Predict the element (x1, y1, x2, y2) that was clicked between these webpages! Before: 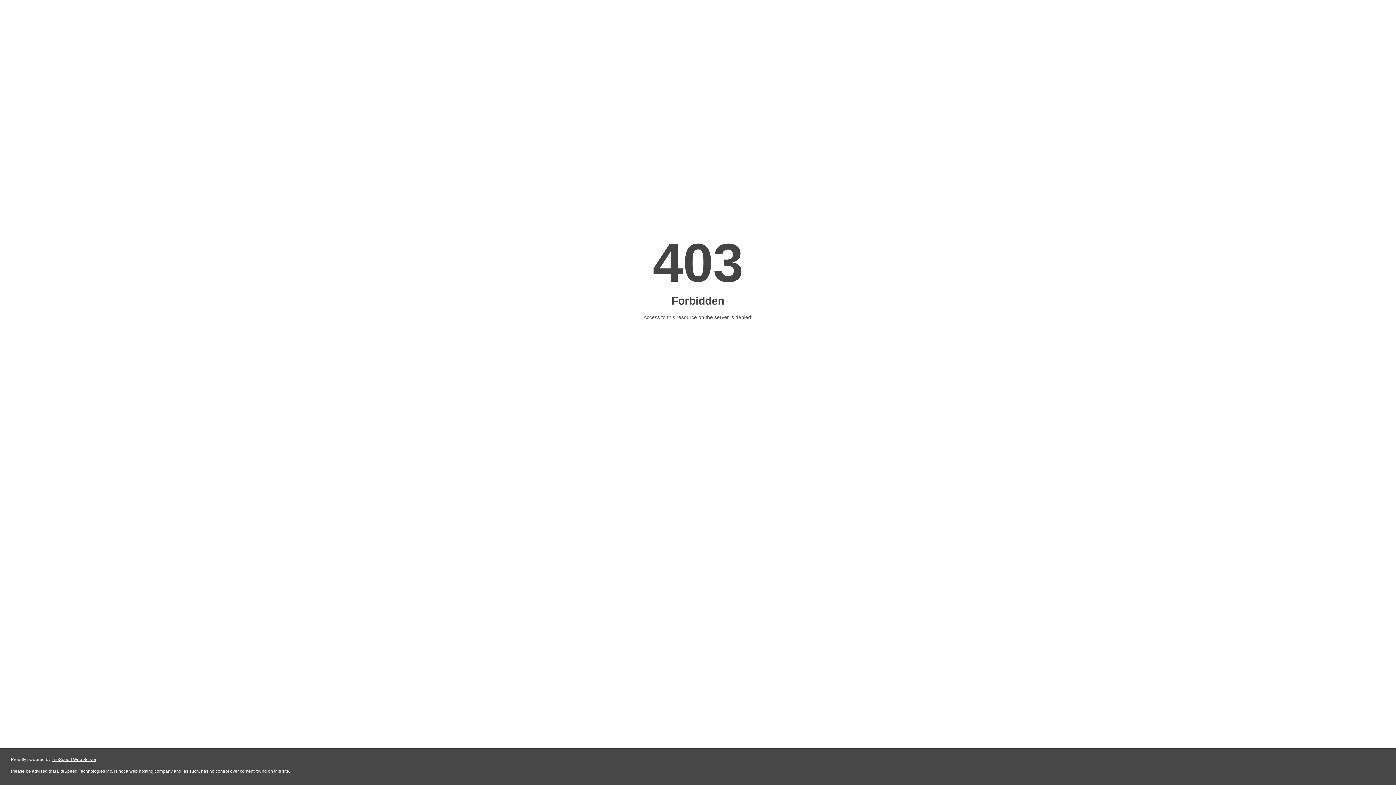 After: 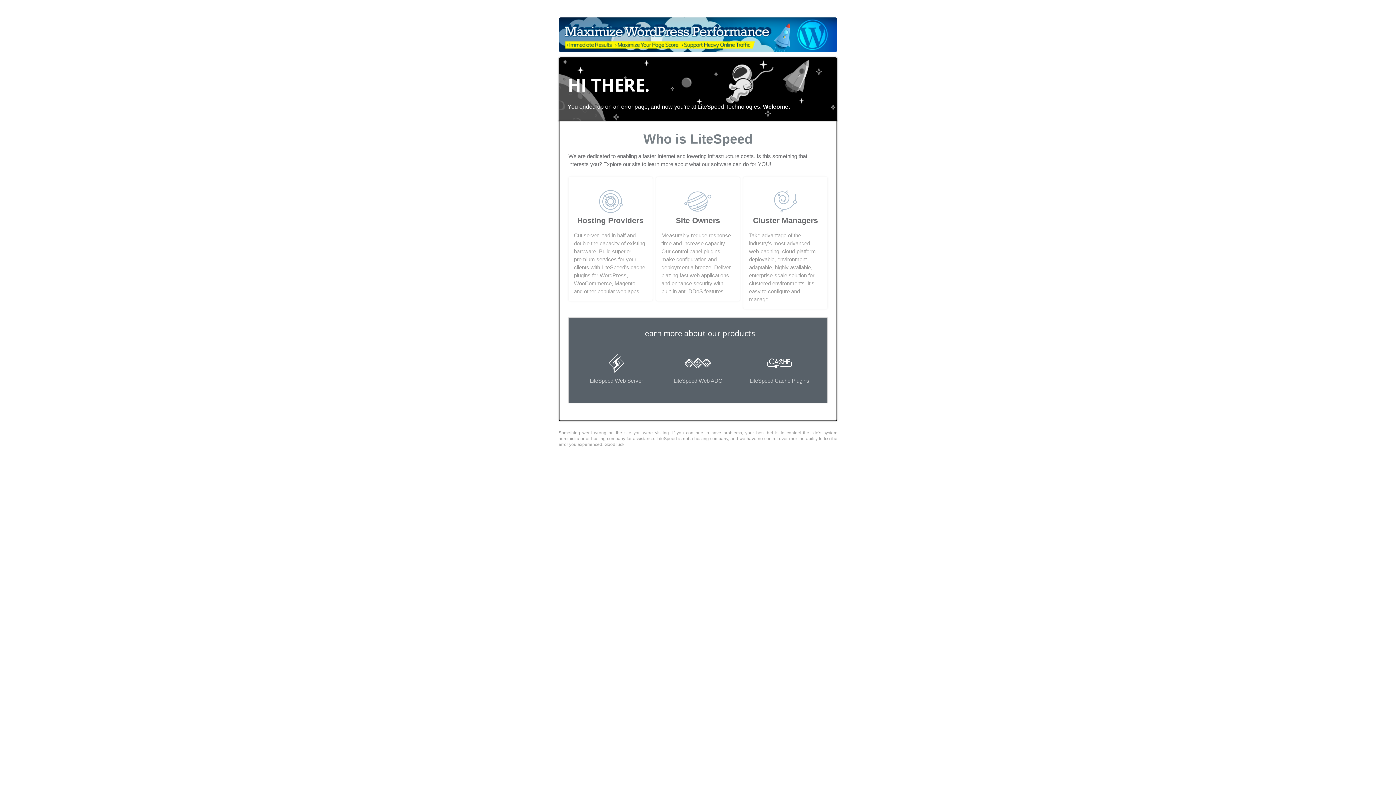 Action: label: LiteSpeed Web Server bbox: (51, 757, 96, 762)